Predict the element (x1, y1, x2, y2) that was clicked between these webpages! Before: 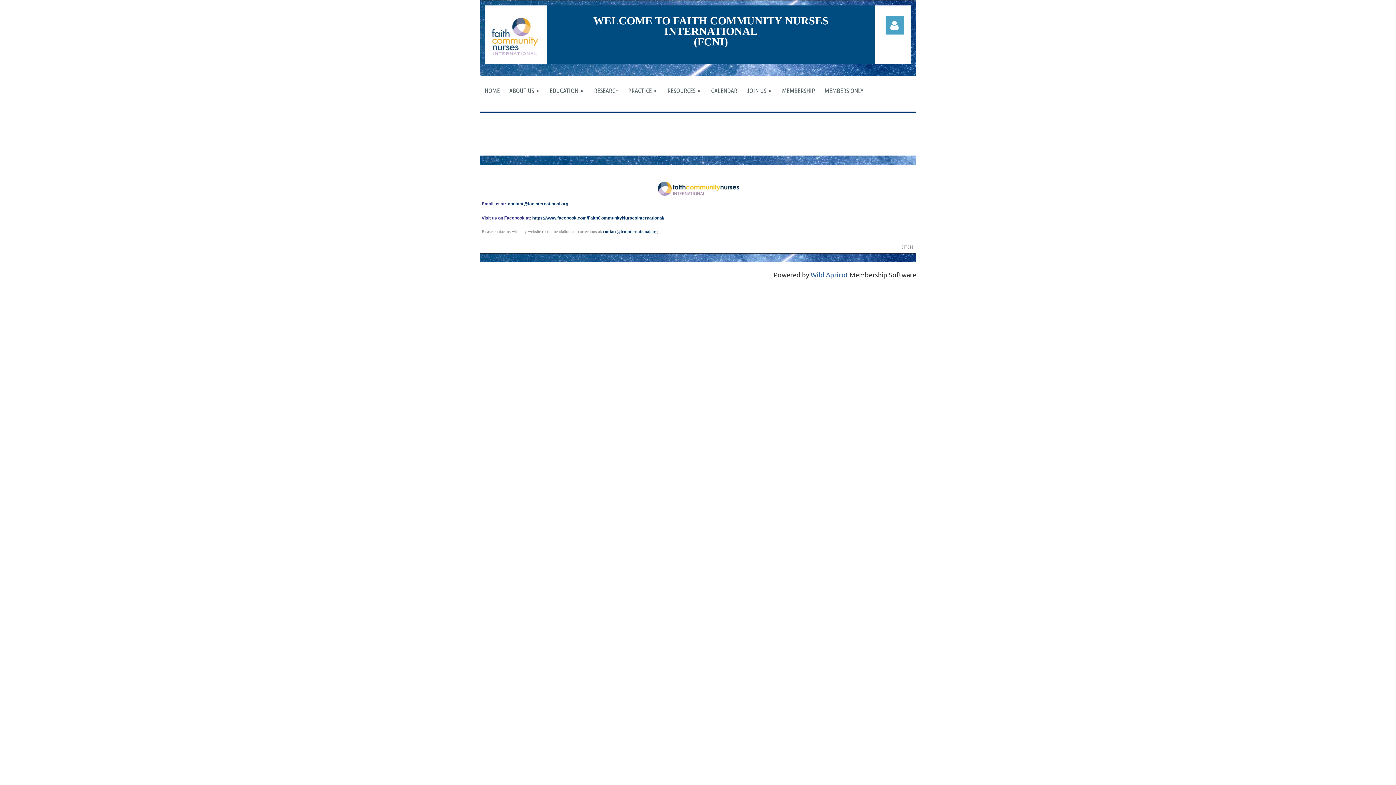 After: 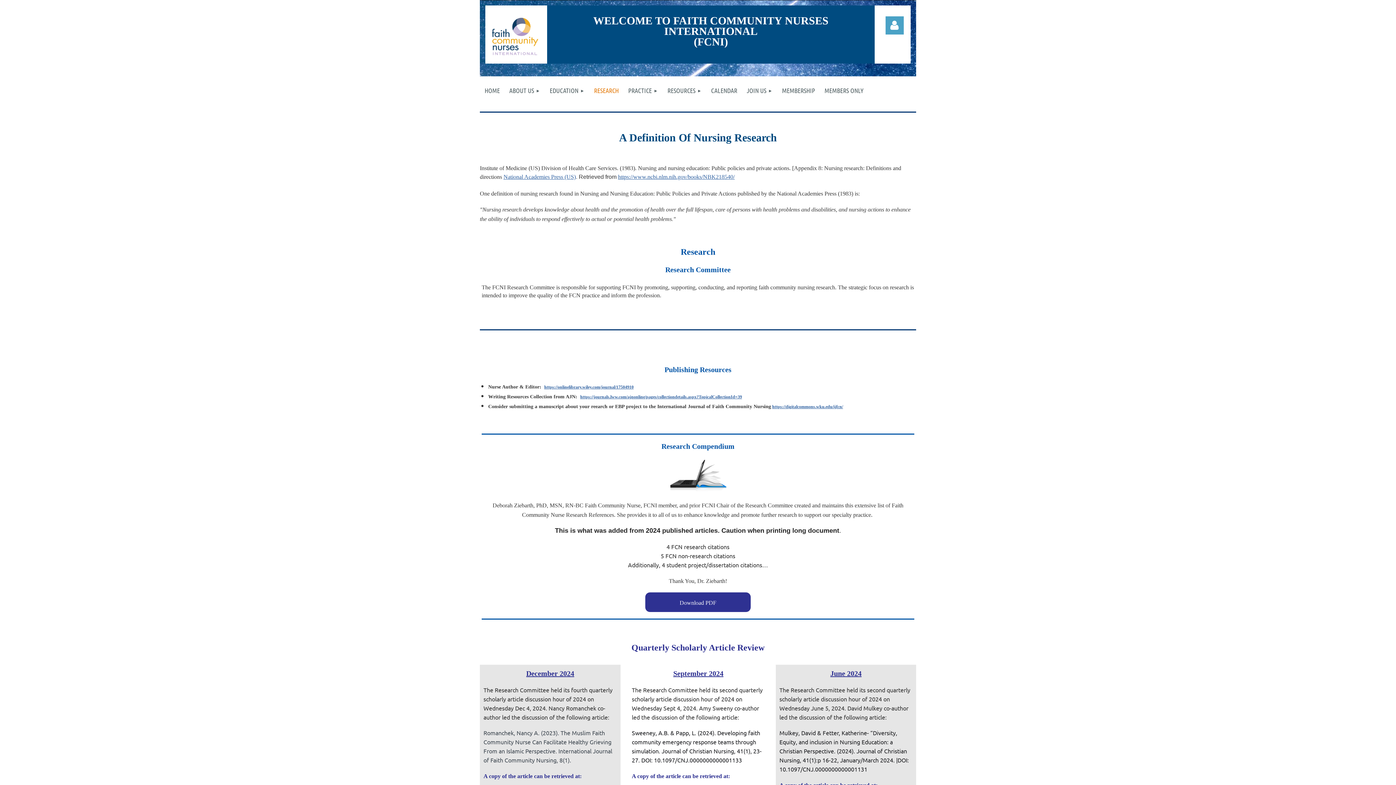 Action: bbox: (589, 76, 623, 105) label: RESEARCH